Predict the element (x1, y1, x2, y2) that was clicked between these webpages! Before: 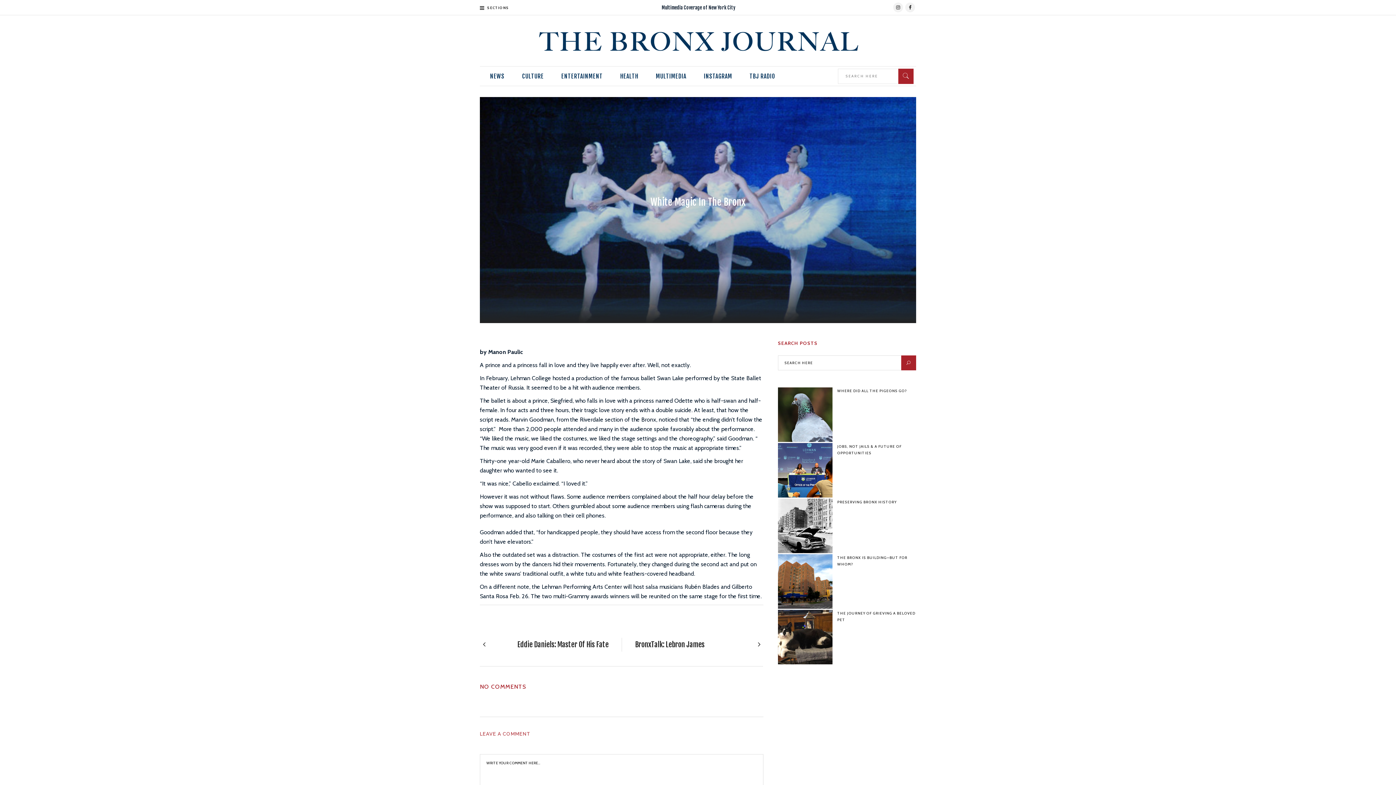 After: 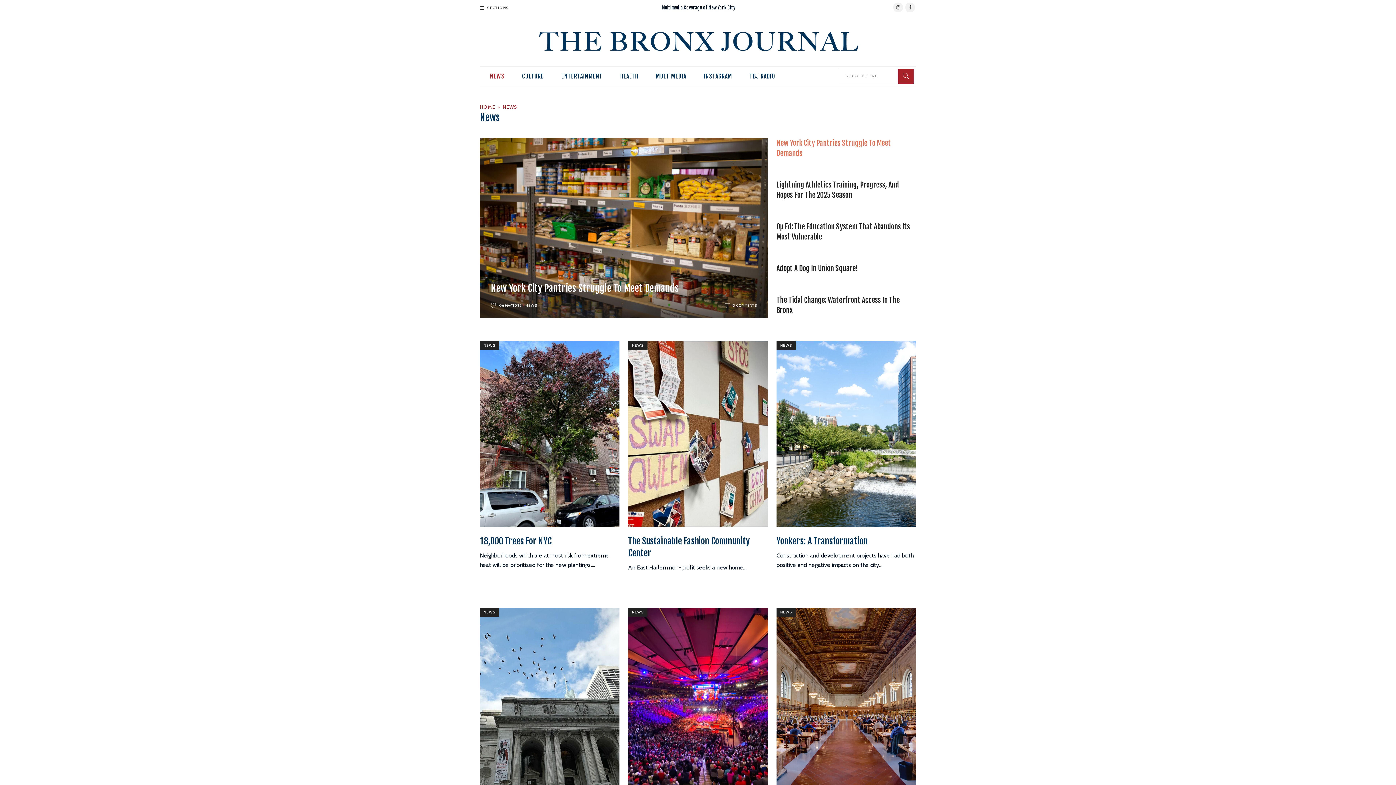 Action: label: NEWS bbox: (481, 66, 513, 85)